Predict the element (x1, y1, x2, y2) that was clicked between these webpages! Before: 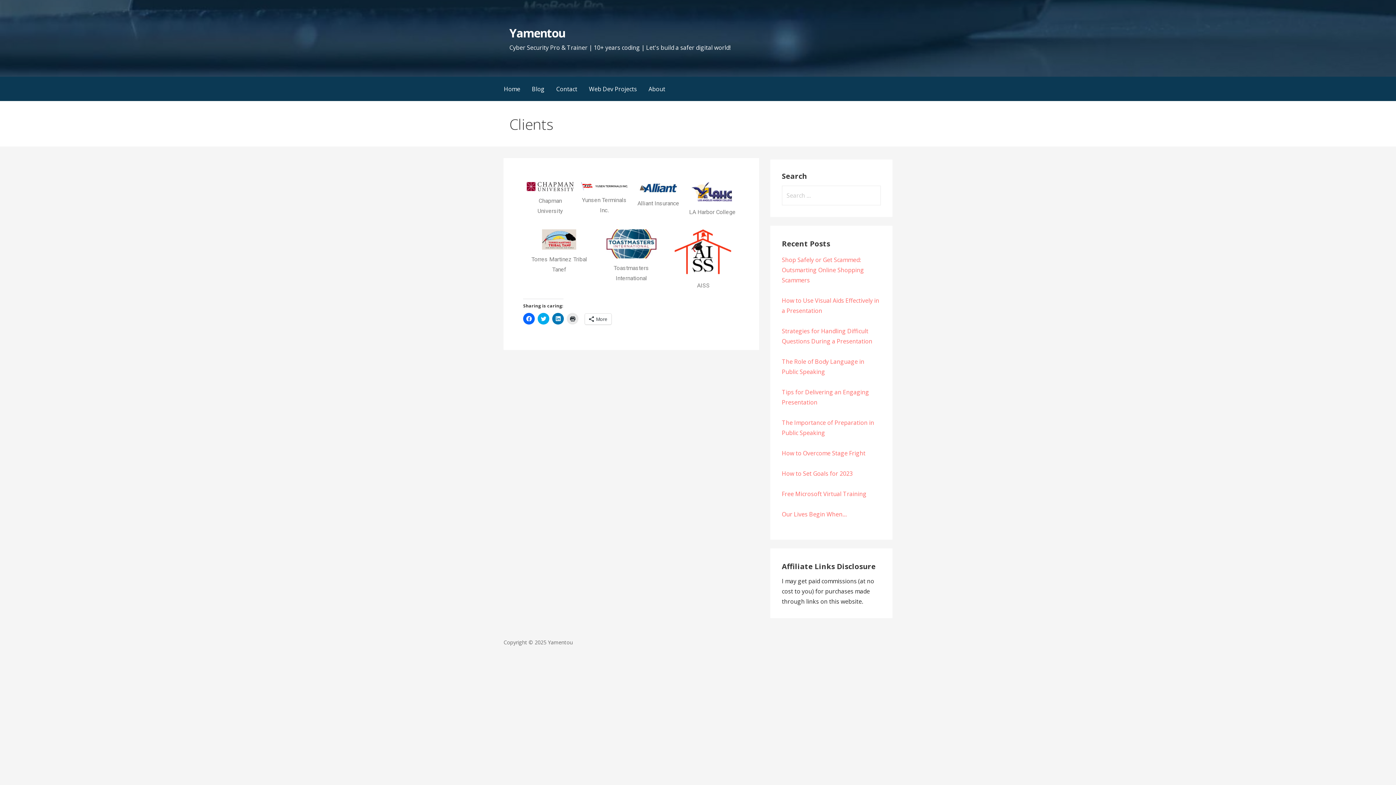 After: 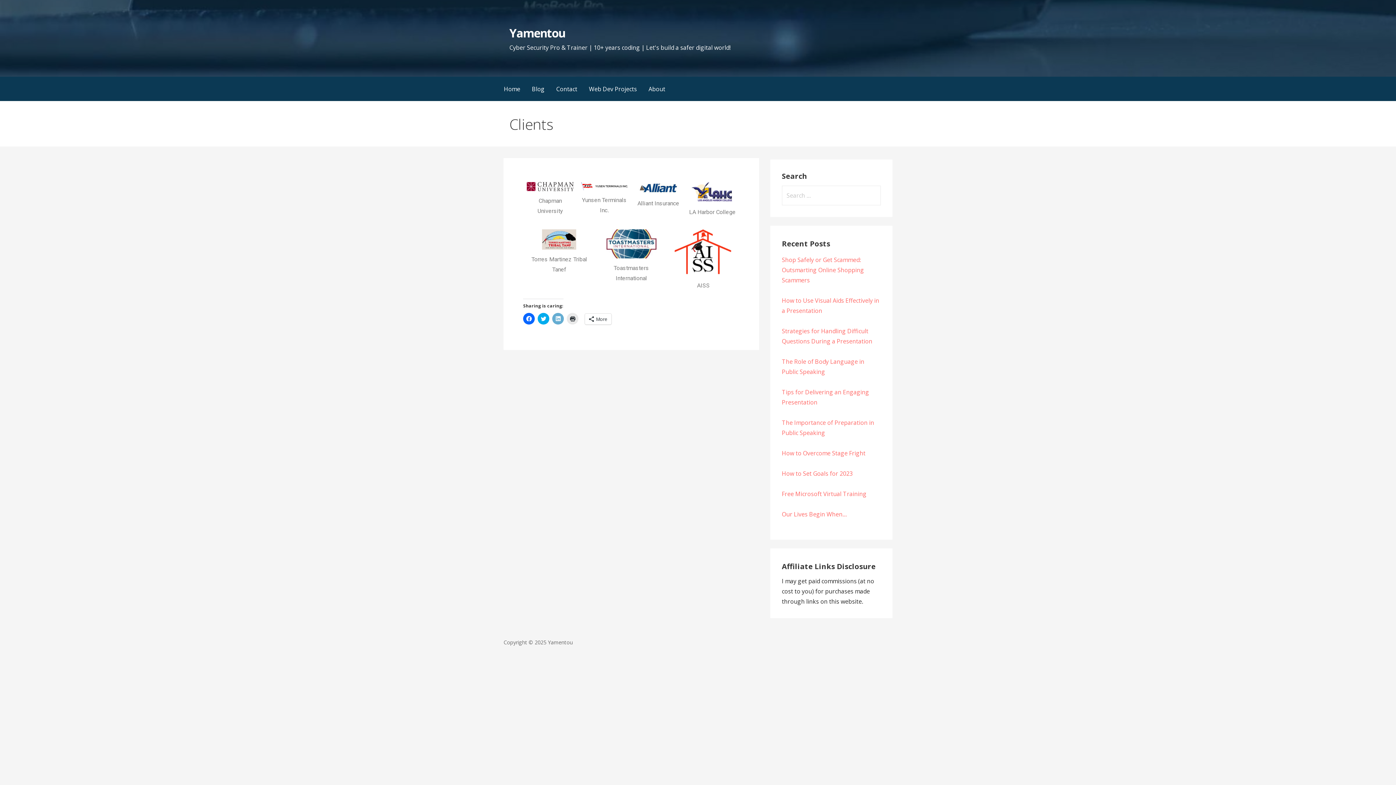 Action: label: Click to share on LinkedIn (Opens in new window) bbox: (552, 313, 564, 324)